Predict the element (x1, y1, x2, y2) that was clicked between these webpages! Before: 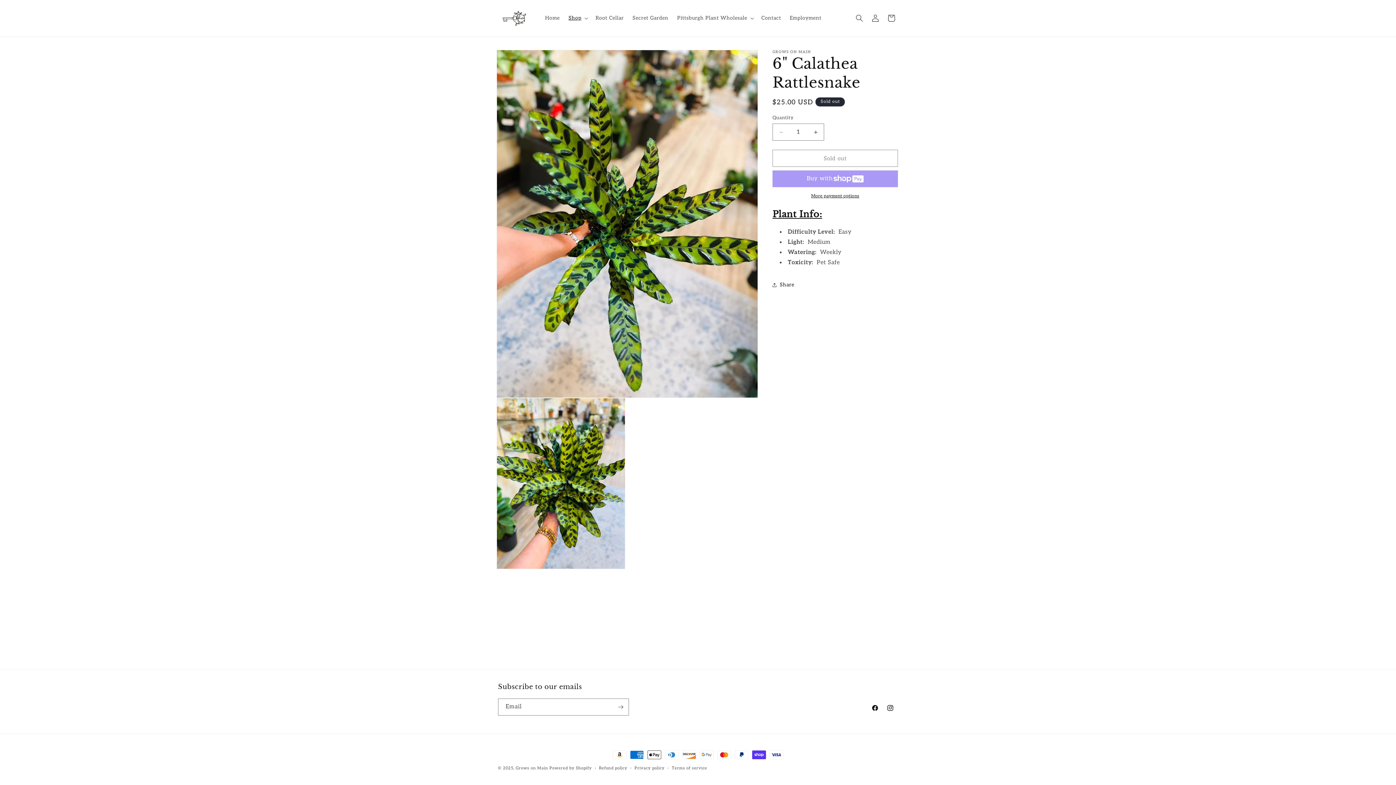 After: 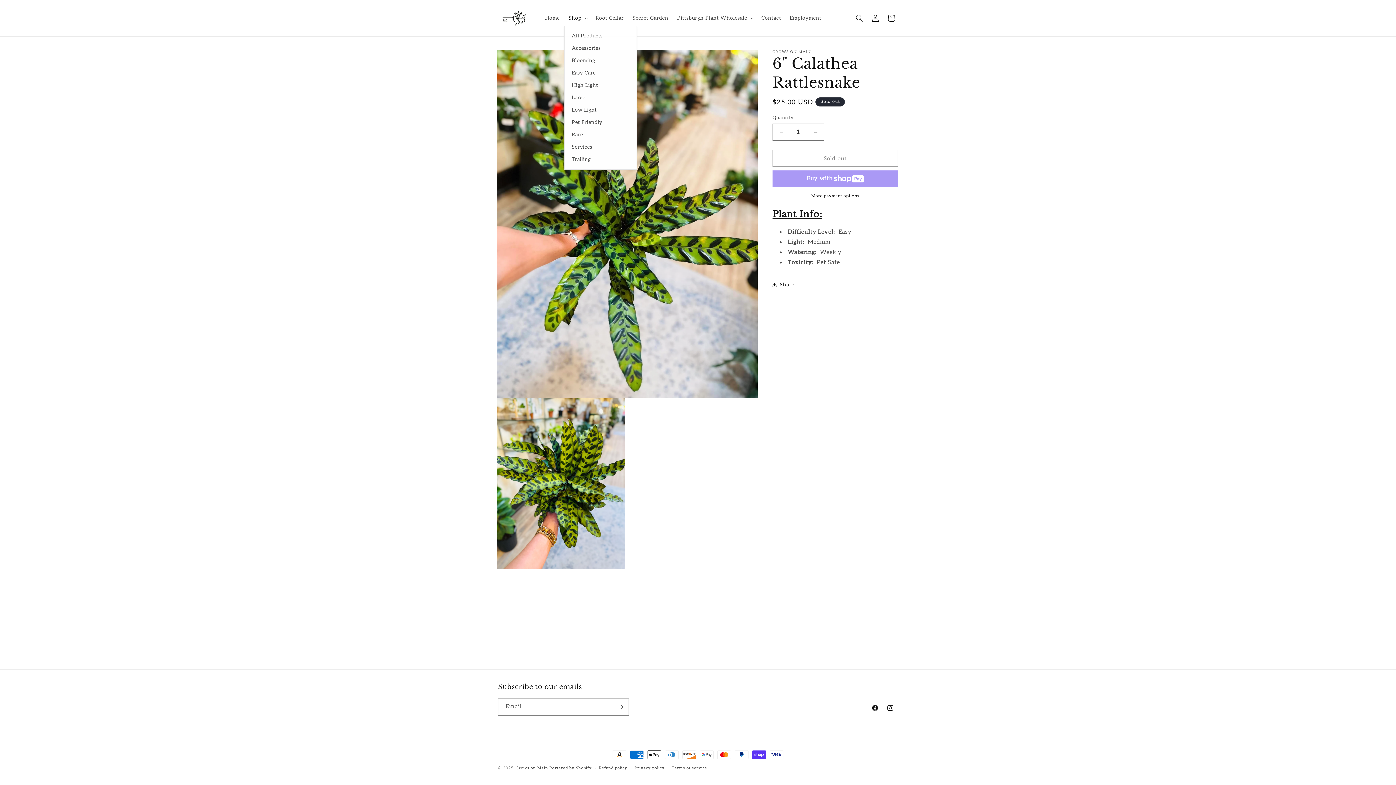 Action: label: Shop bbox: (564, 10, 591, 25)